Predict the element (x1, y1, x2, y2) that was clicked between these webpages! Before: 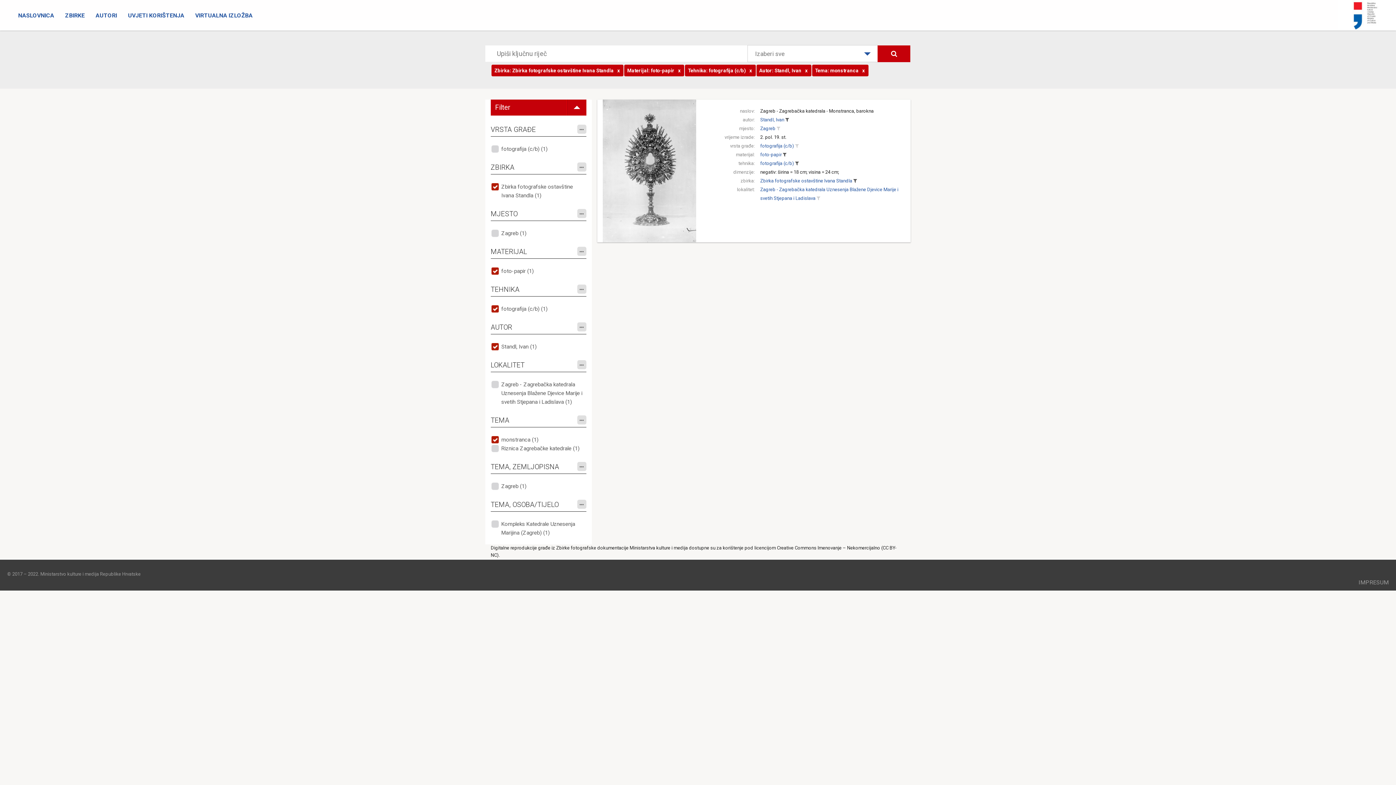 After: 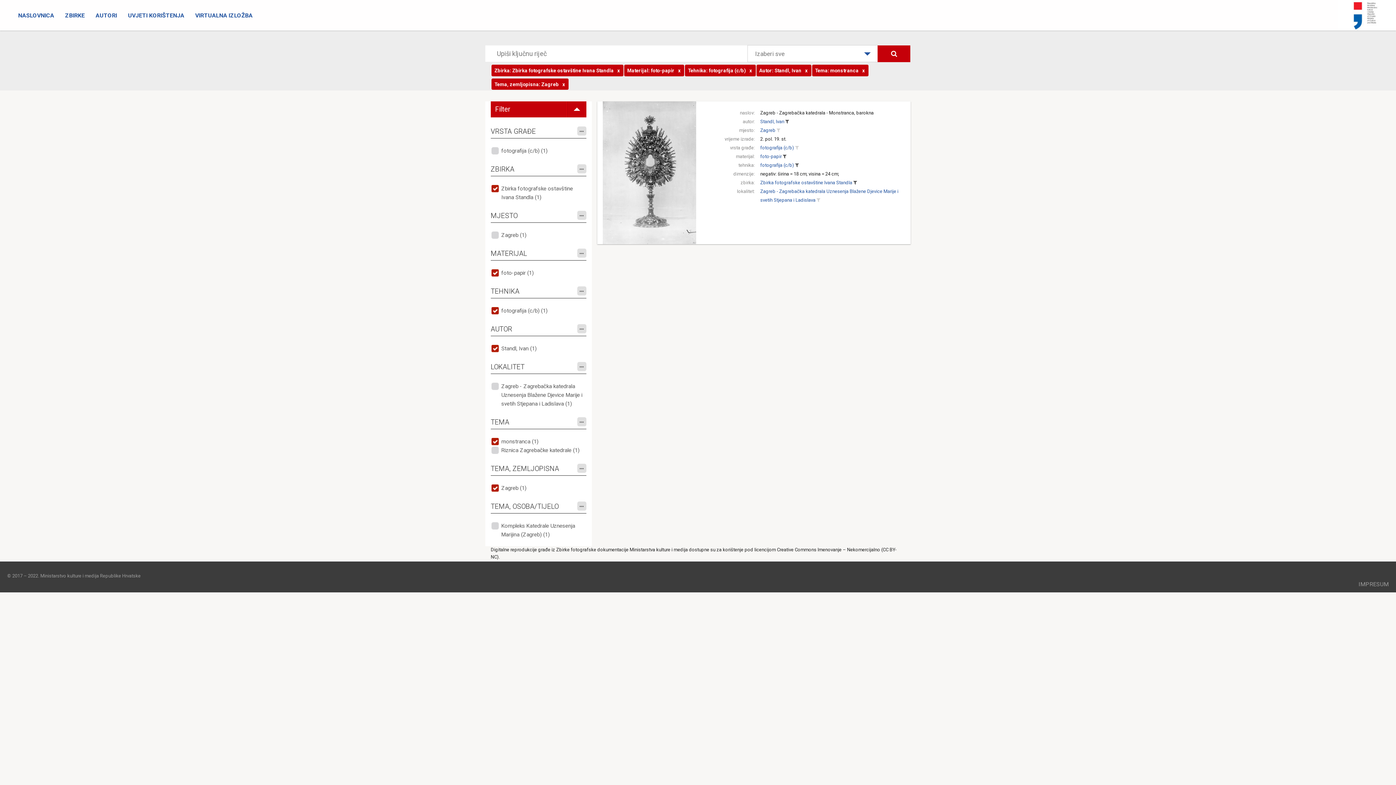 Action: label: Zagreb (1) bbox: (498, 482, 526, 490)